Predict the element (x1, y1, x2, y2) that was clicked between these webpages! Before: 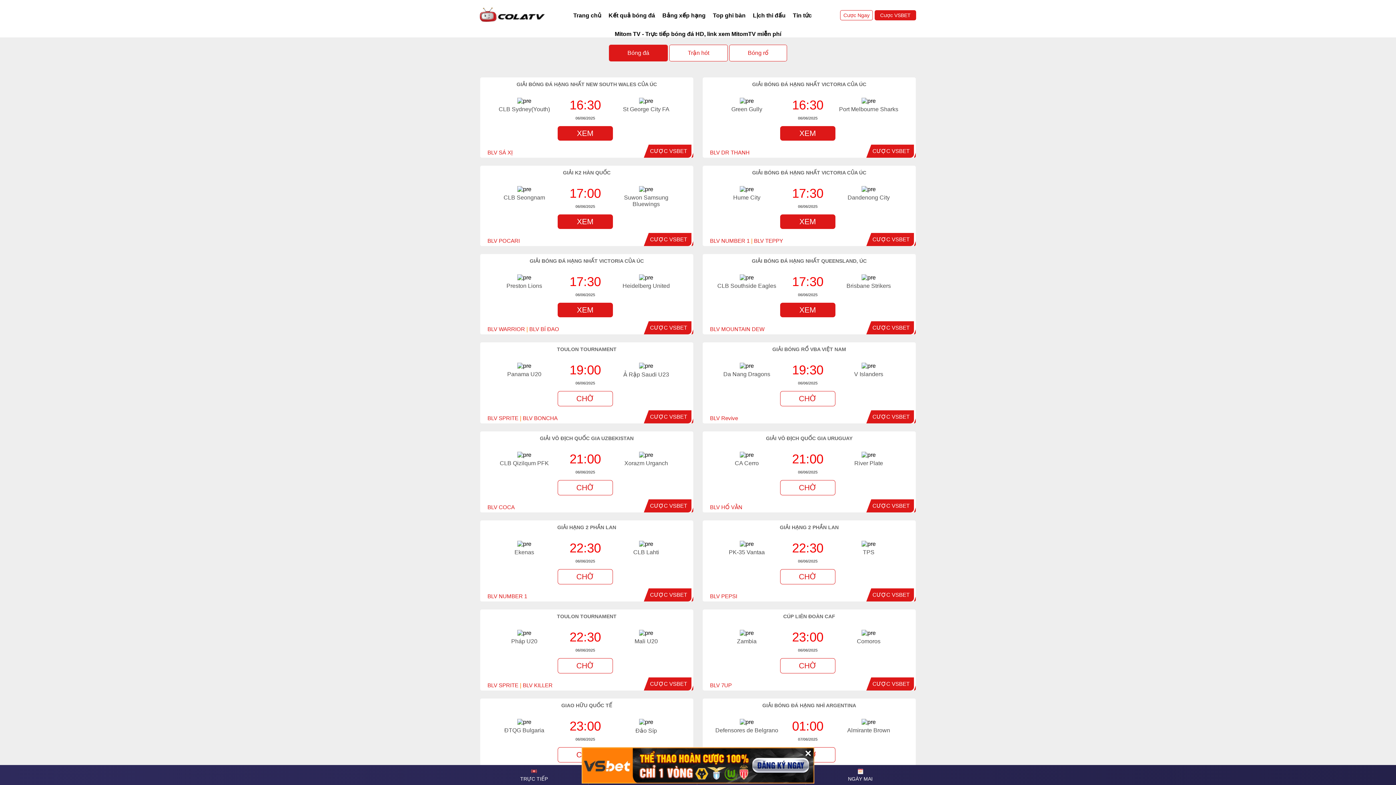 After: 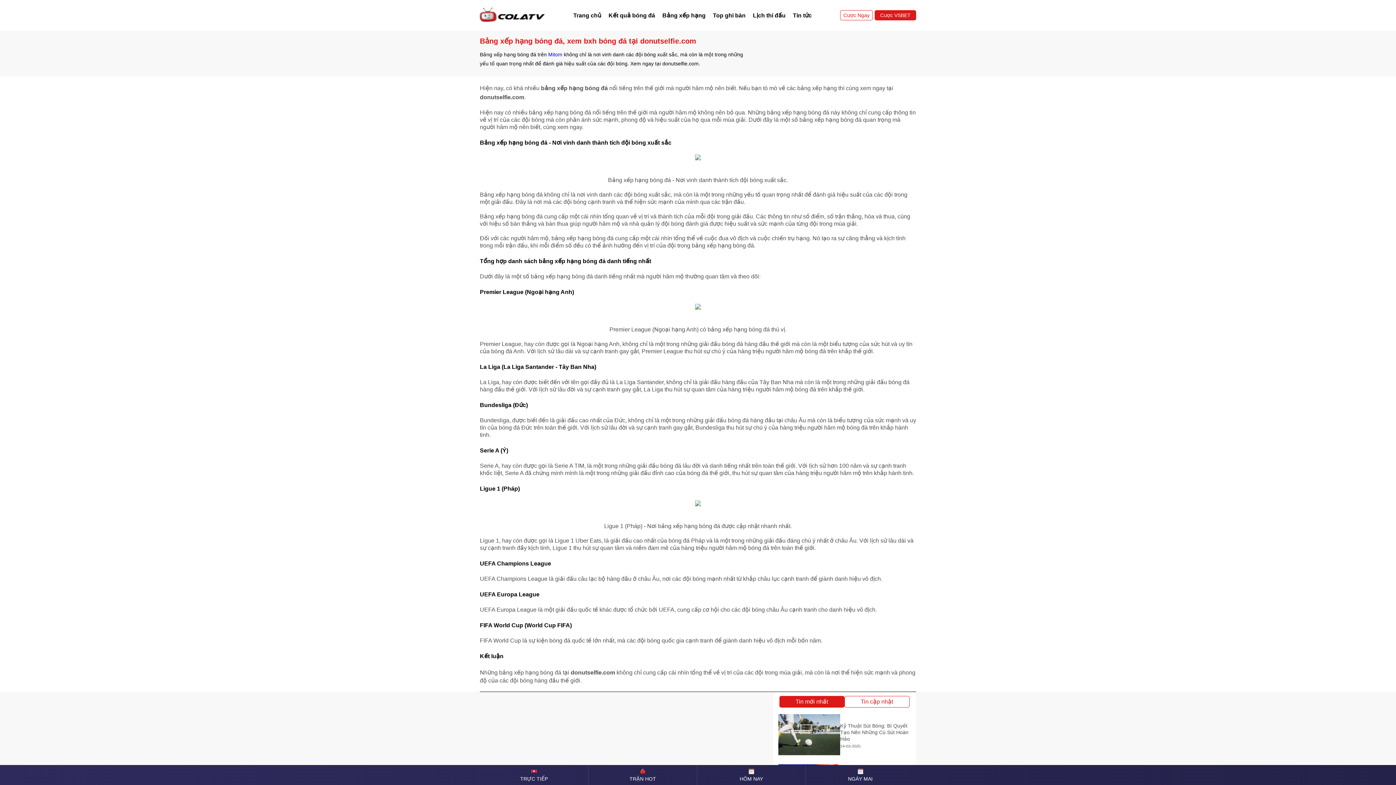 Action: bbox: (658, 9, 709, 21) label: Bảng xếp hạng